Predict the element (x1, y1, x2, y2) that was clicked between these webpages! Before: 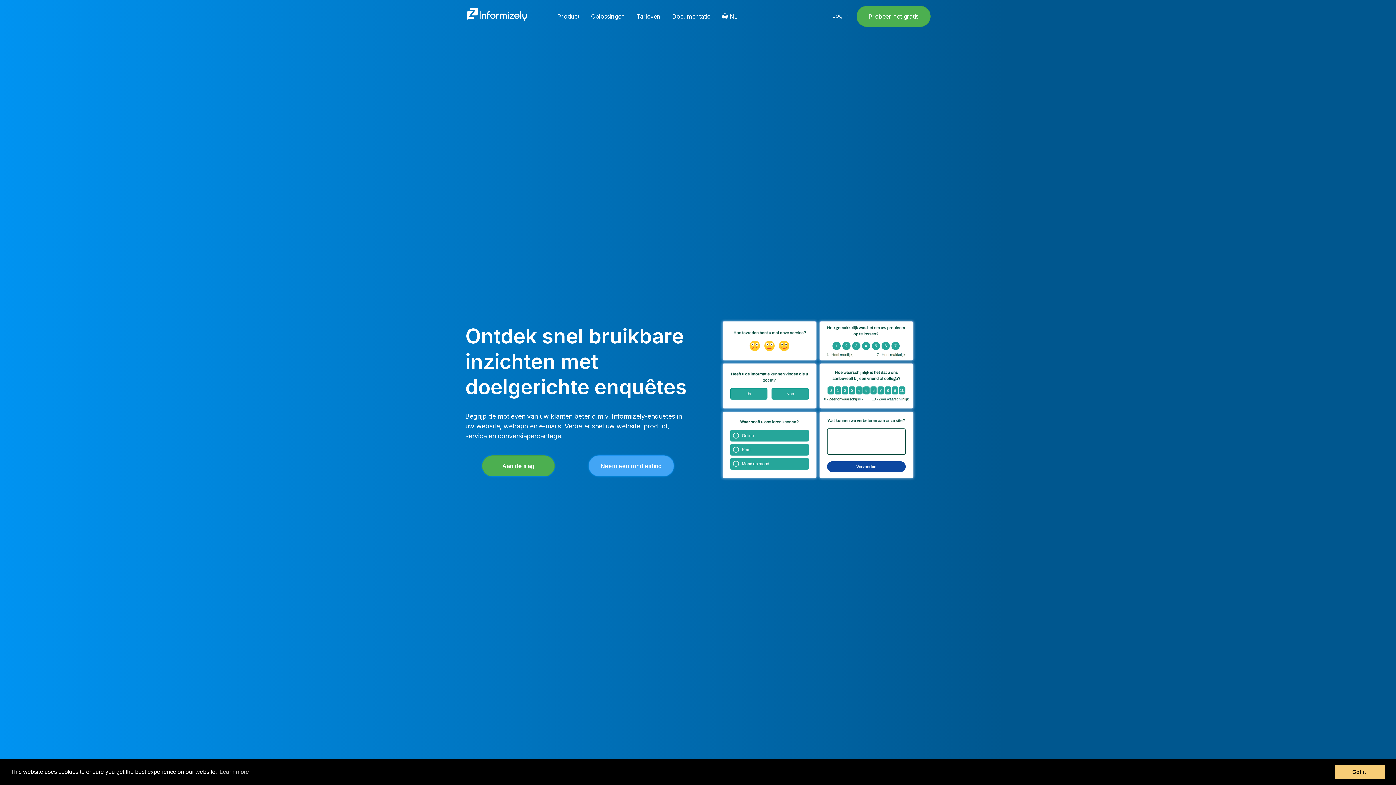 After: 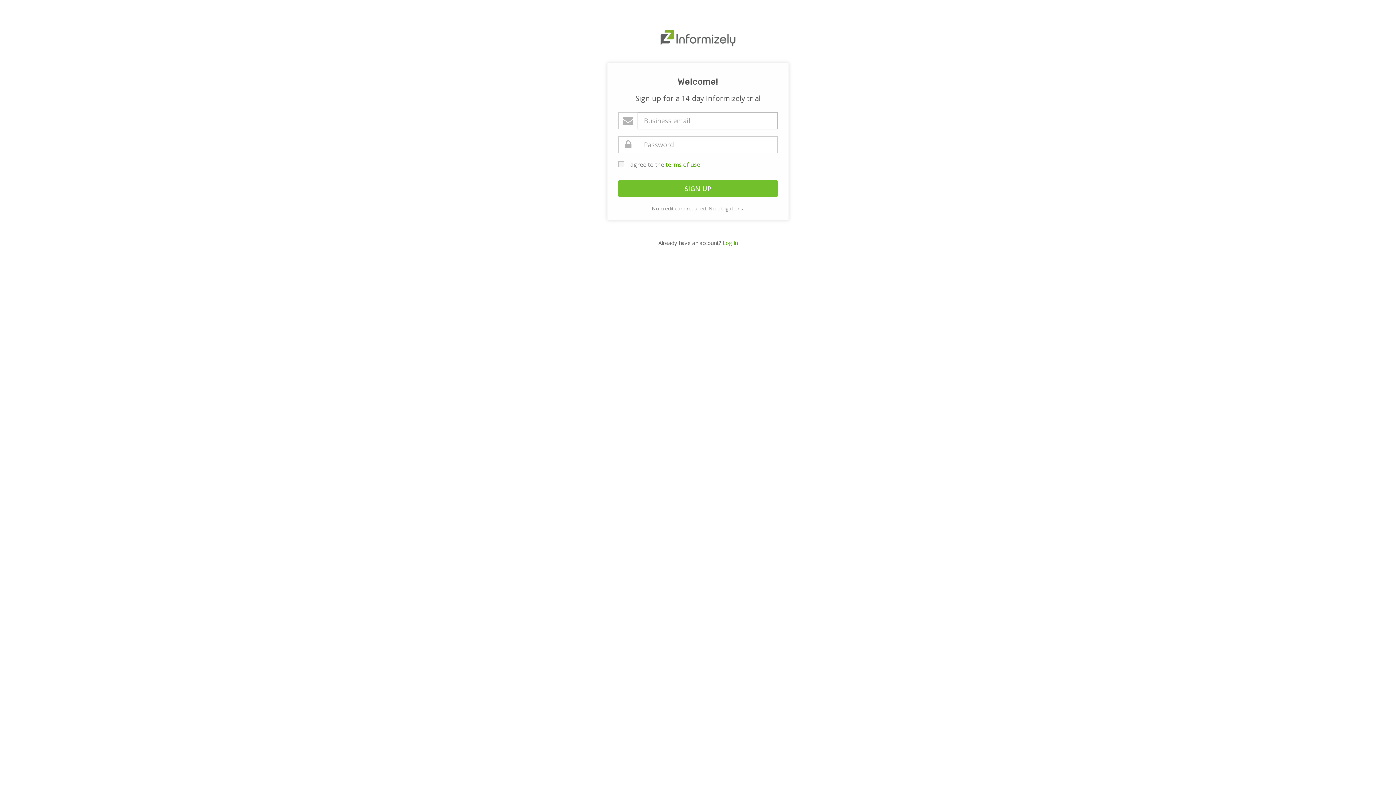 Action: label: Probeer het gratis bbox: (856, 5, 930, 26)